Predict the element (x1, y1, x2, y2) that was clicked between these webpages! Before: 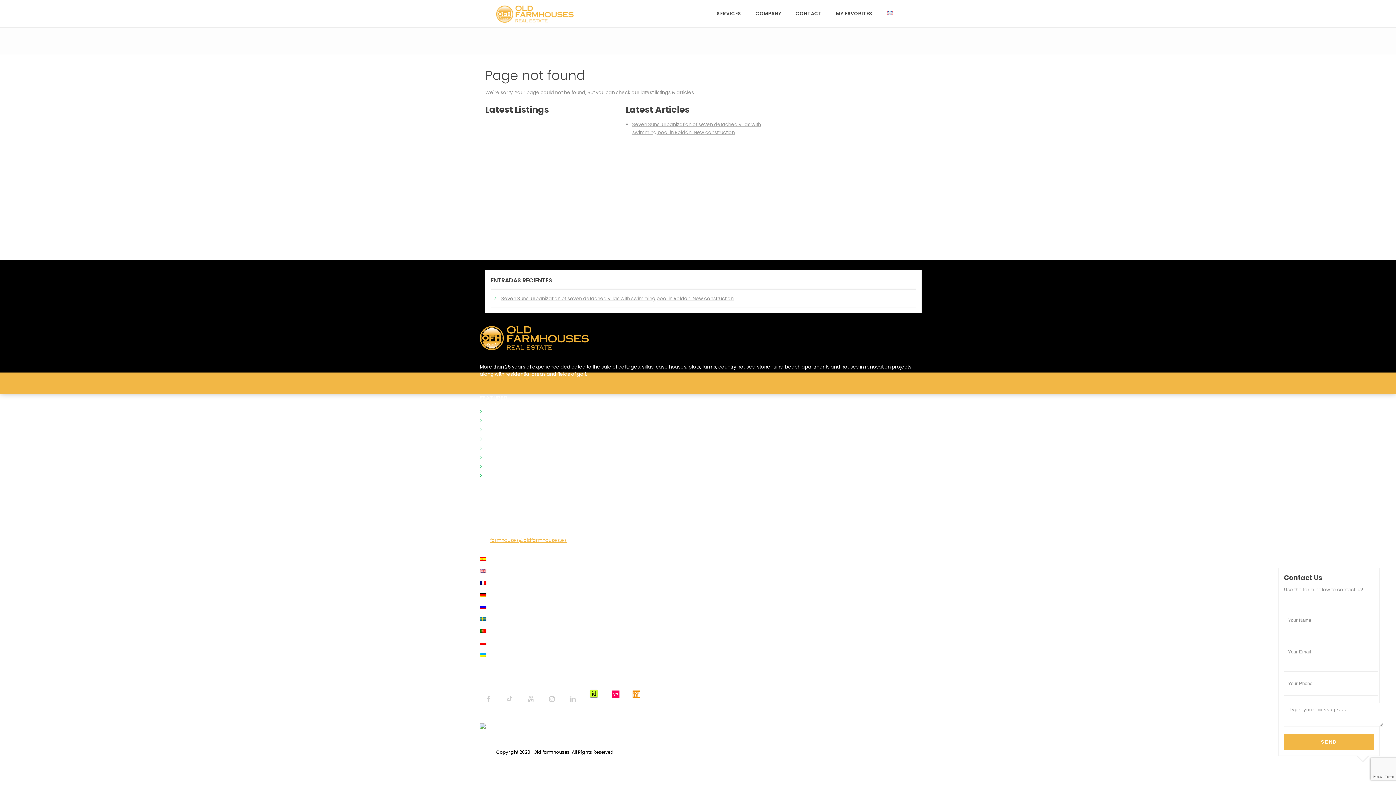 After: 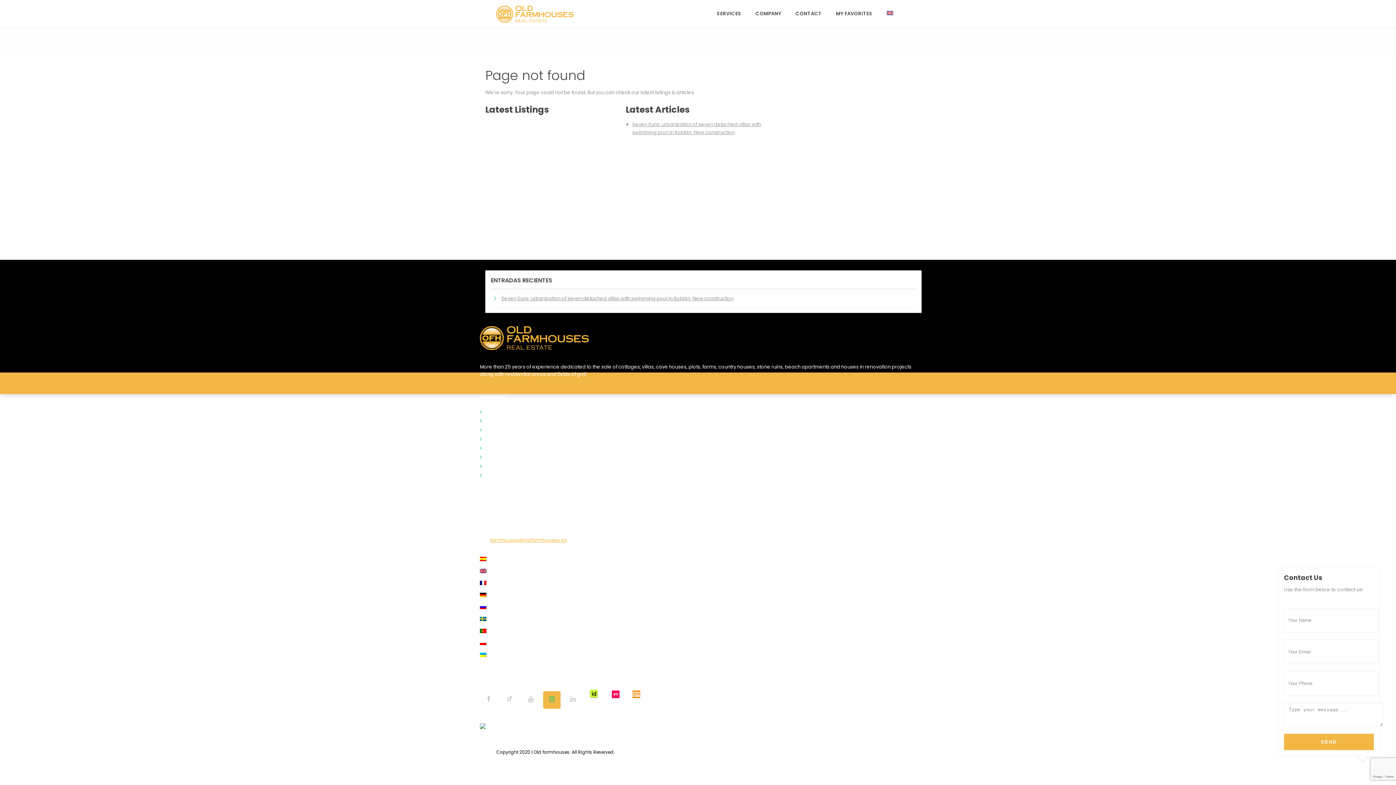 Action: bbox: (543, 691, 560, 709)